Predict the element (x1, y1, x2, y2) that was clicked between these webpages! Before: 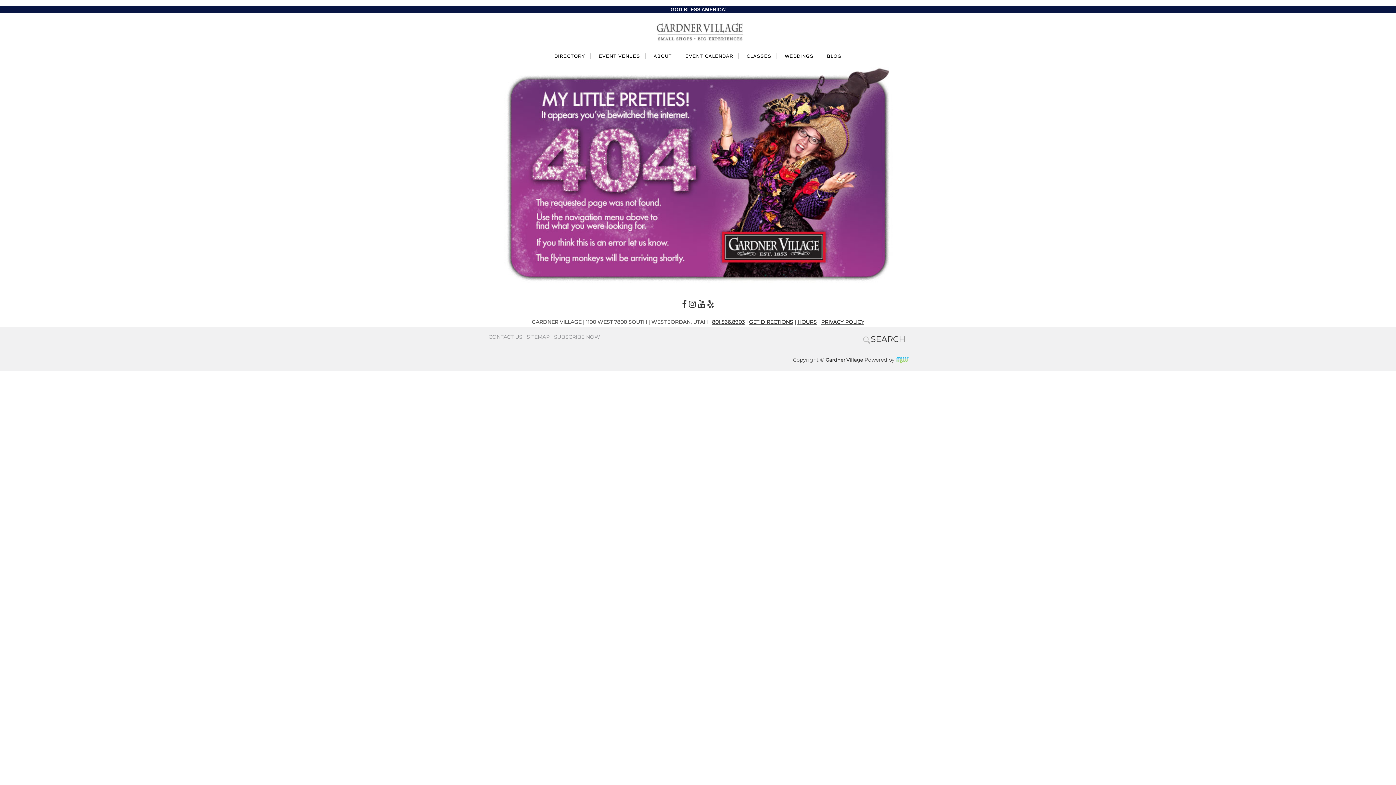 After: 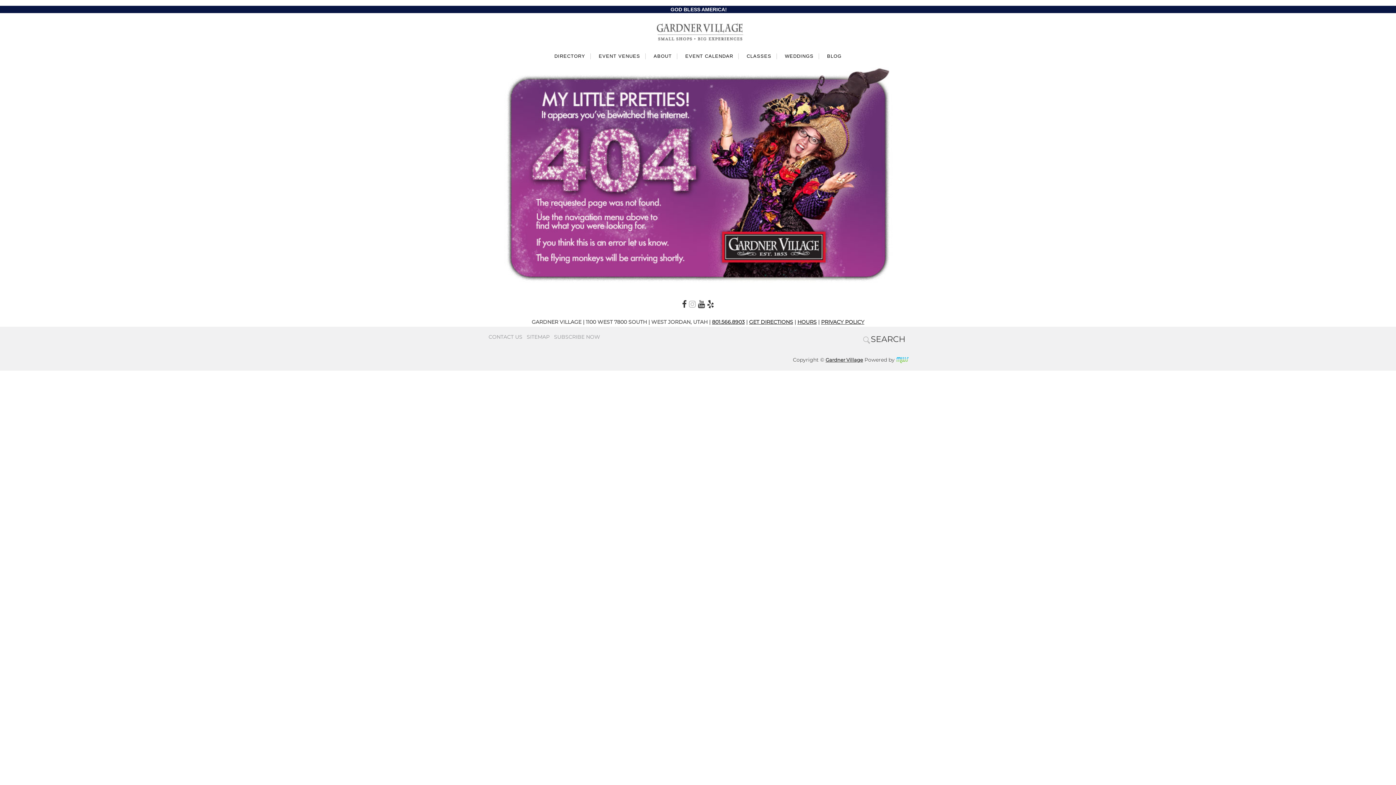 Action: bbox: (689, 298, 696, 308)